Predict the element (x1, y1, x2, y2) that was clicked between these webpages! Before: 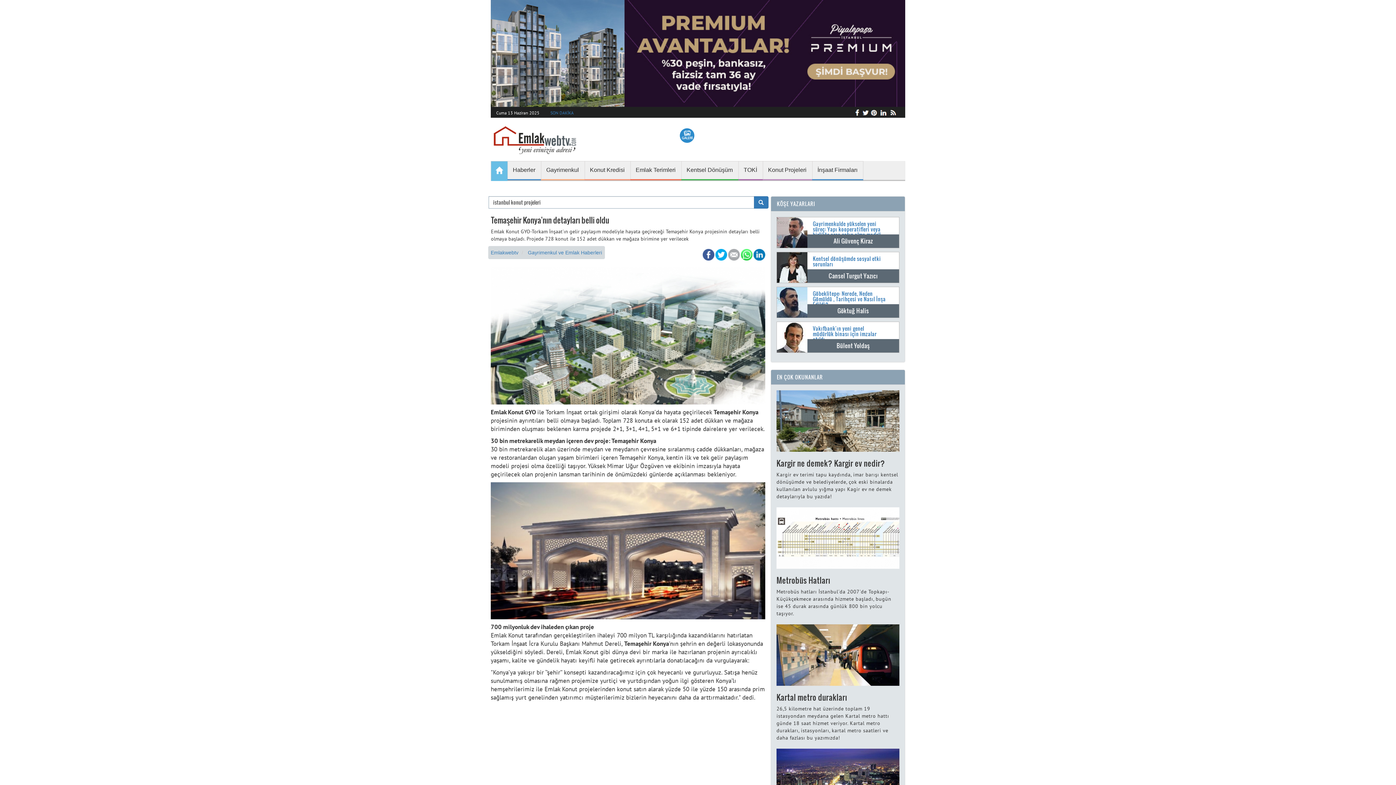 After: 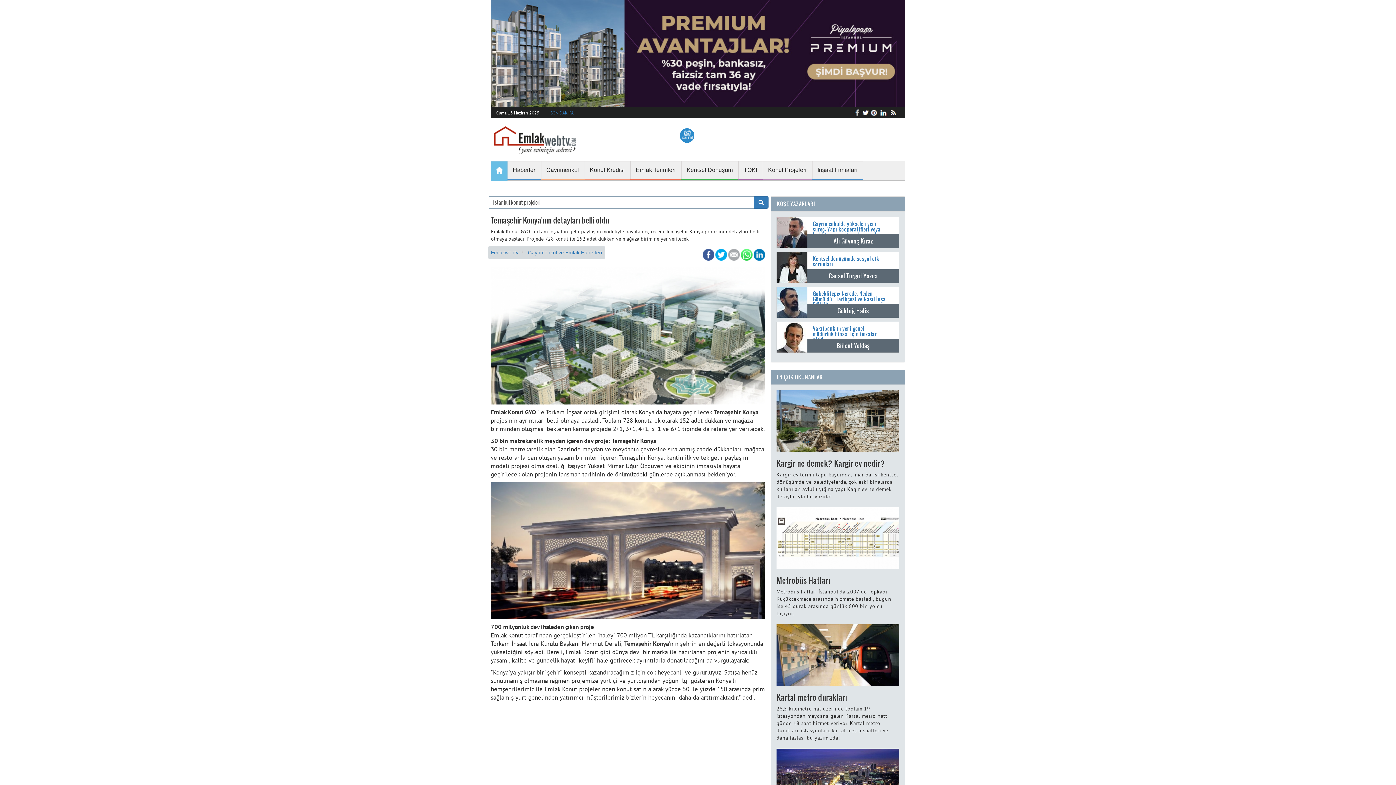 Action: bbox: (850, 108, 859, 115)